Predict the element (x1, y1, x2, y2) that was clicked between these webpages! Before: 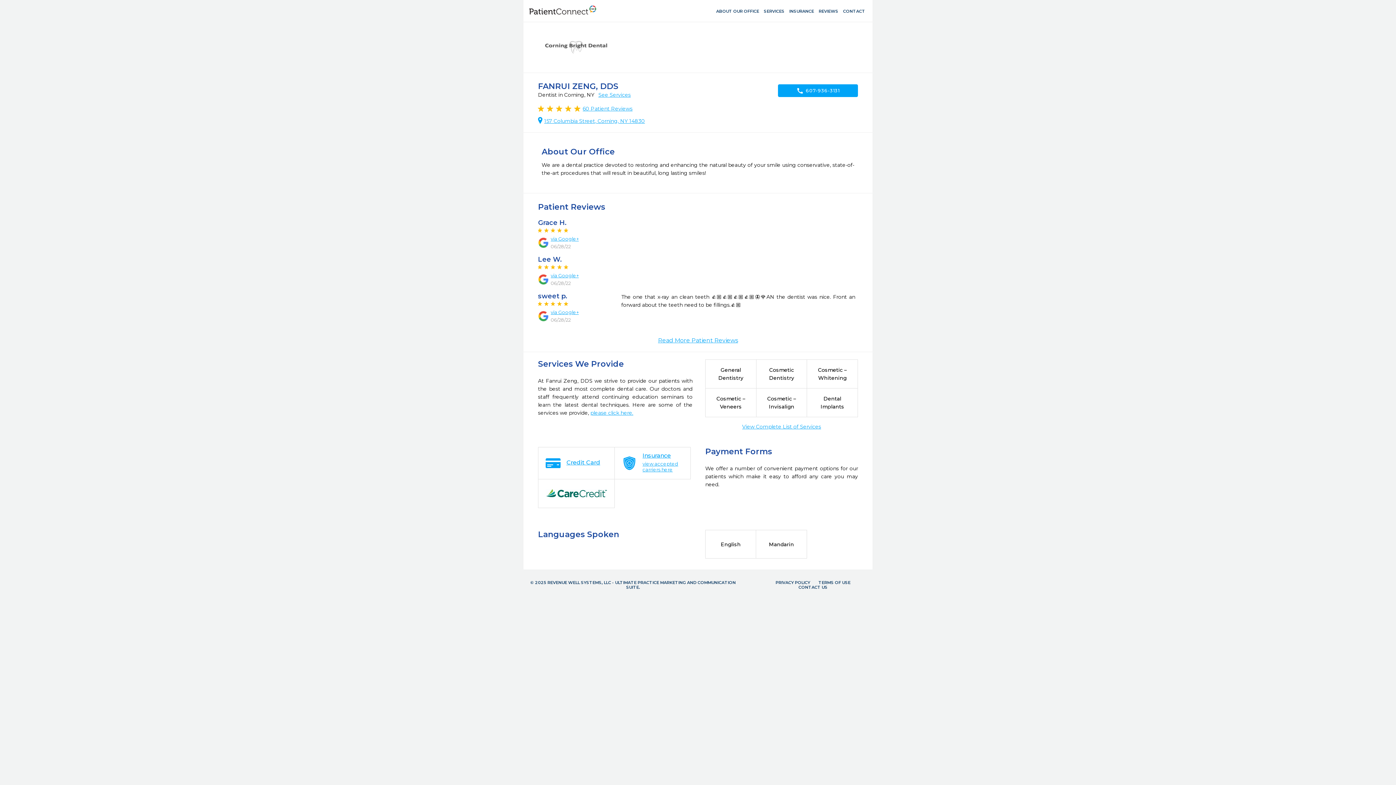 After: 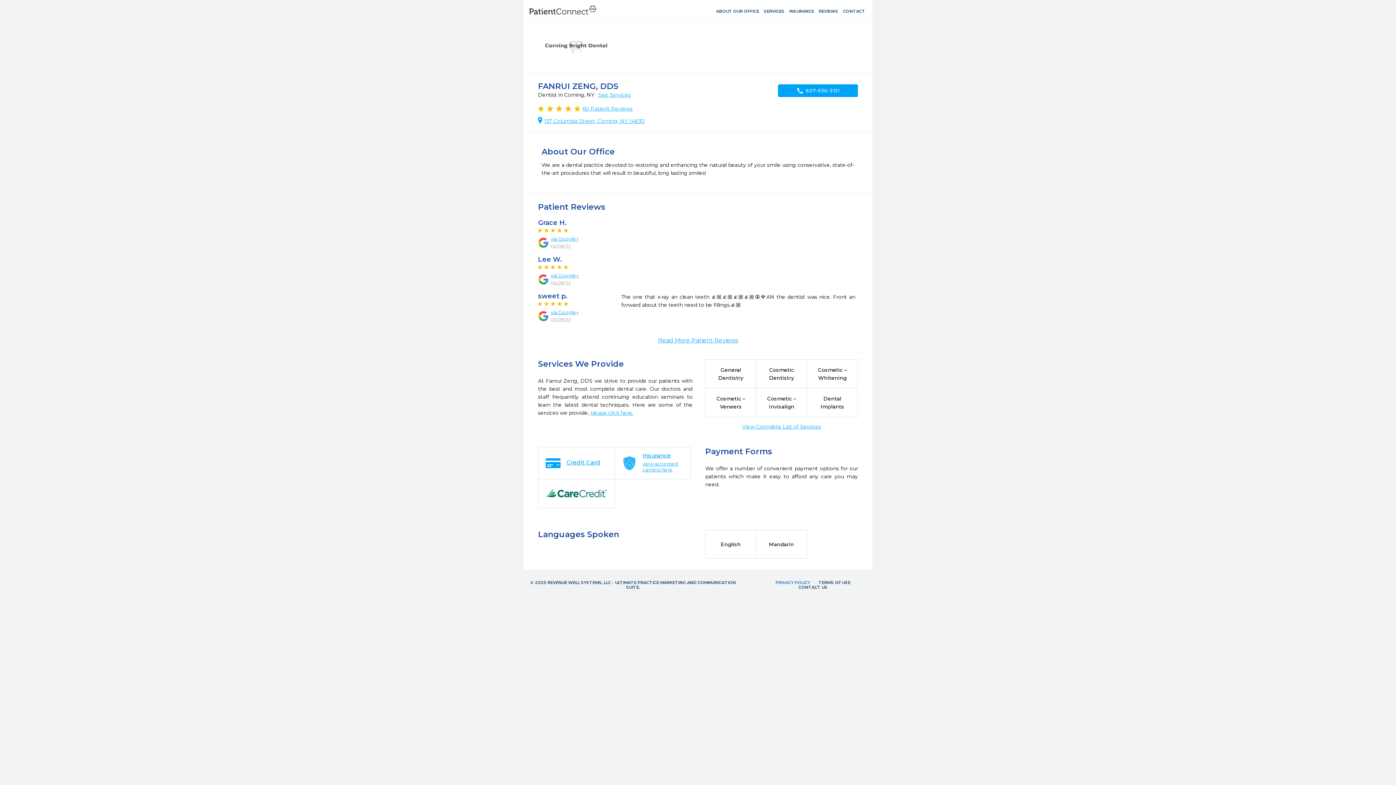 Action: label: PRIVACY POLICY bbox: (775, 580, 810, 585)